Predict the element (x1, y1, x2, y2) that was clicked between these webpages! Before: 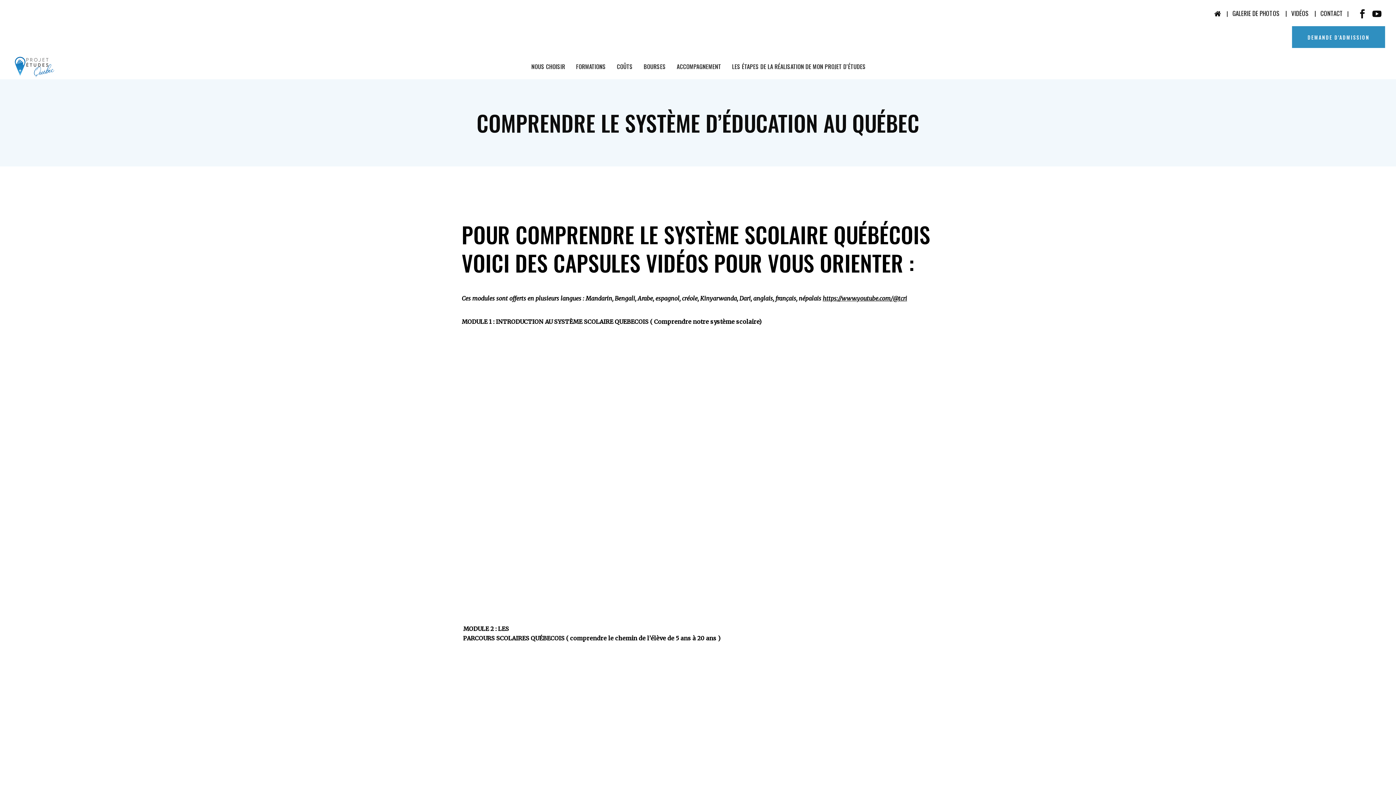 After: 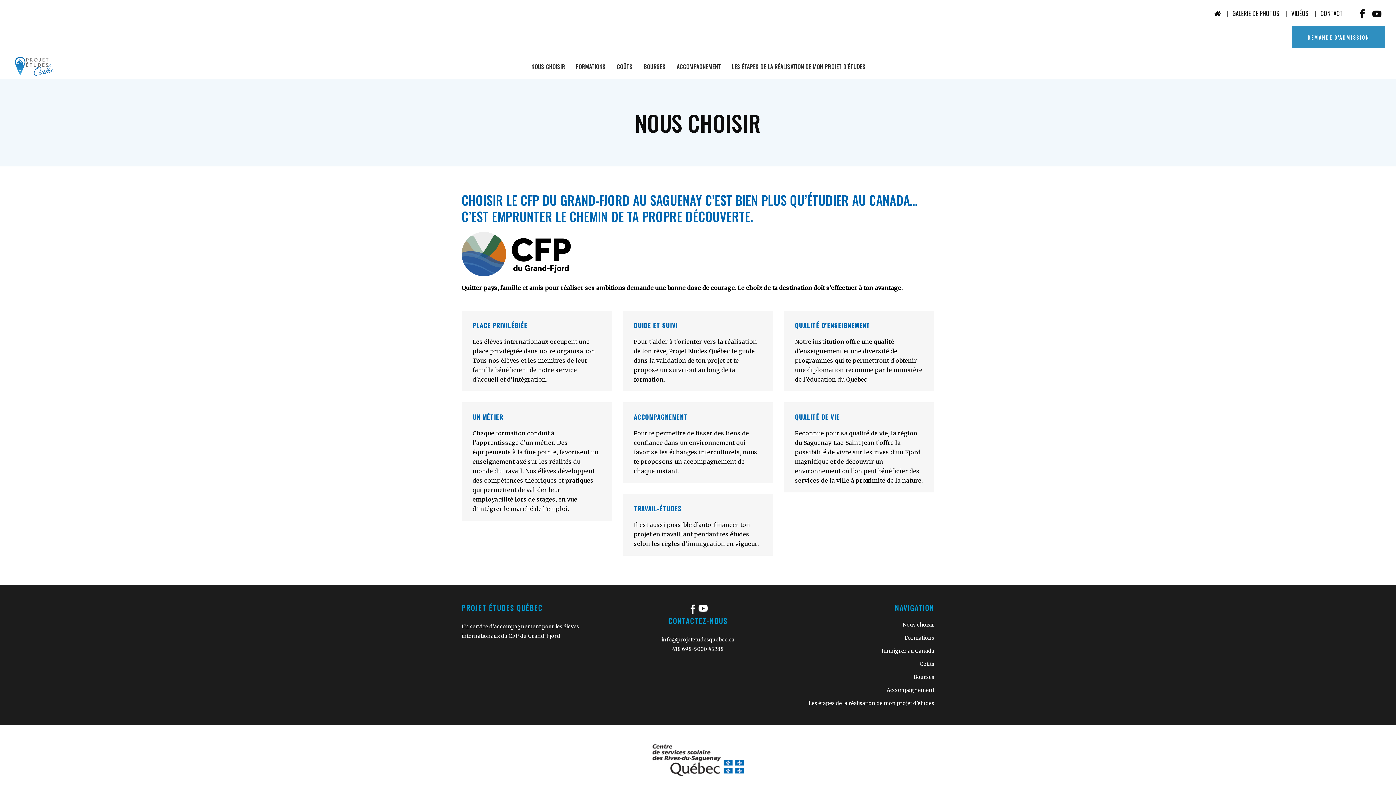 Action: bbox: (526, 53, 570, 79) label: NOUS CHOISIR